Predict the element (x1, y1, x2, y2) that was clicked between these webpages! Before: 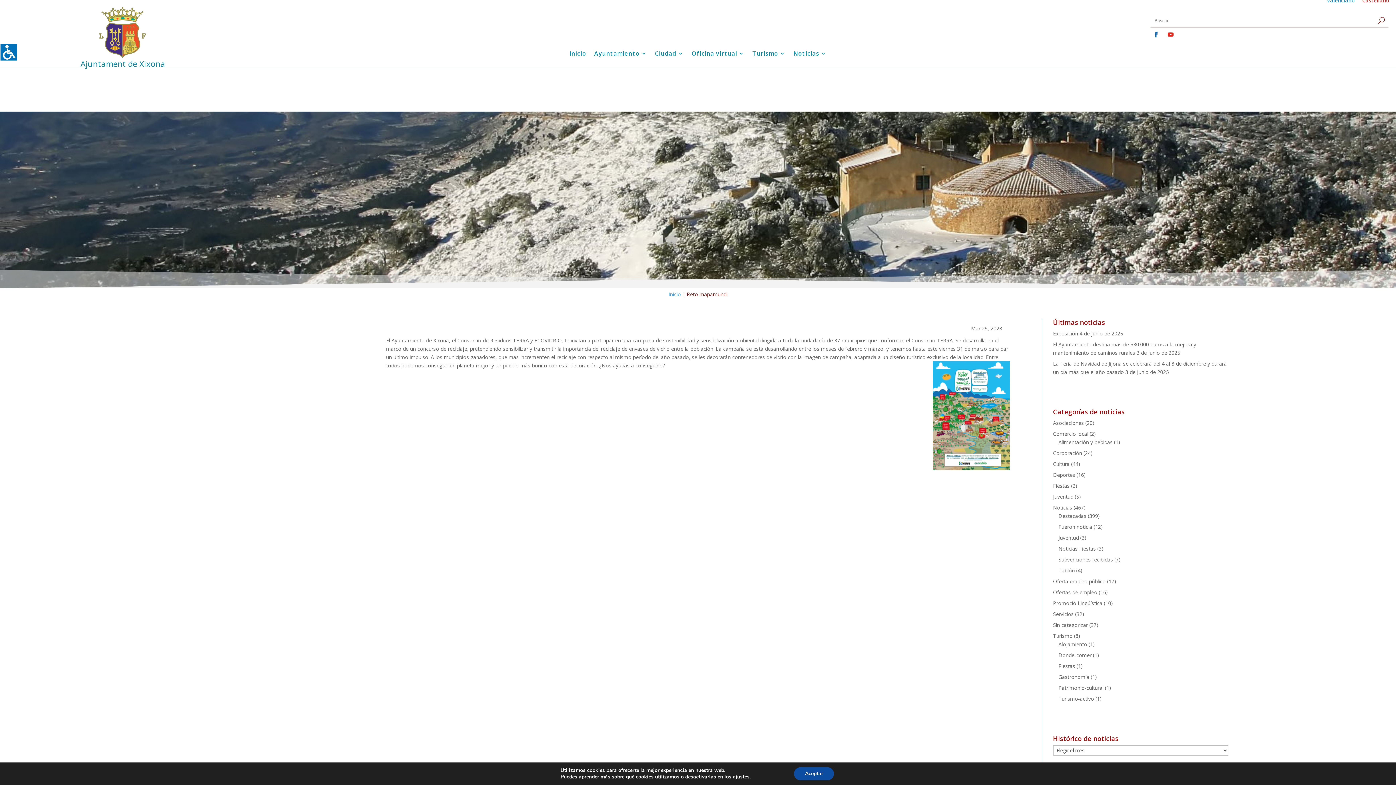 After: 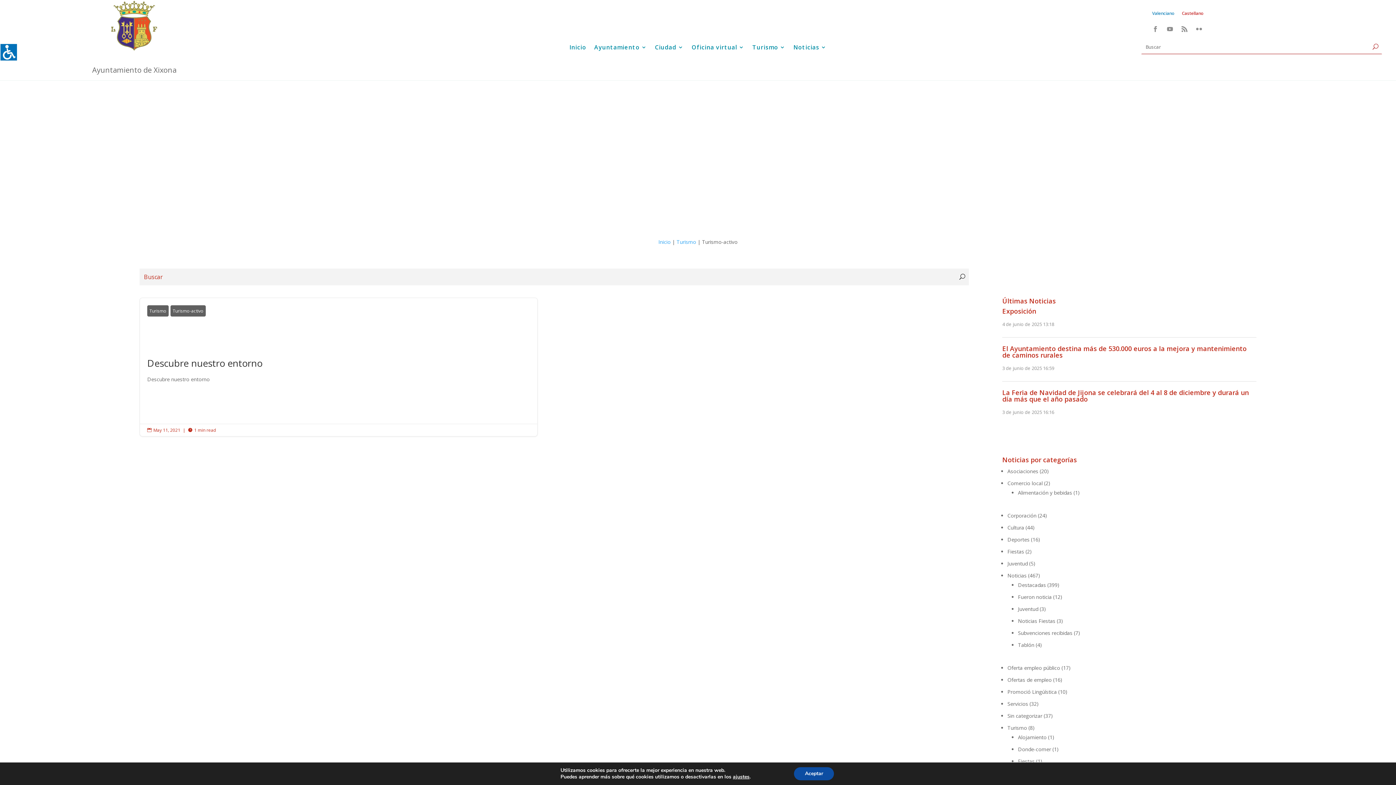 Action: bbox: (1058, 695, 1094, 702) label: Turismo-activo